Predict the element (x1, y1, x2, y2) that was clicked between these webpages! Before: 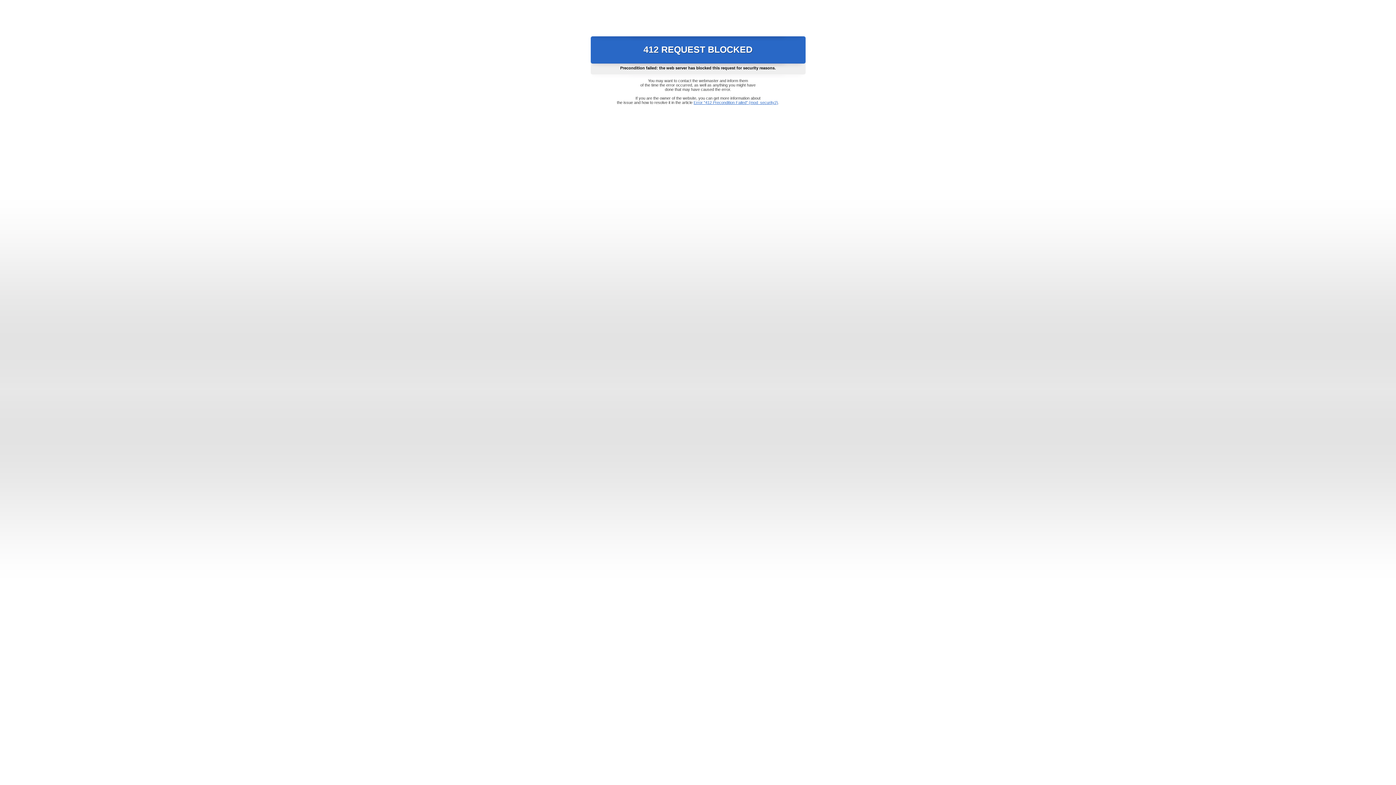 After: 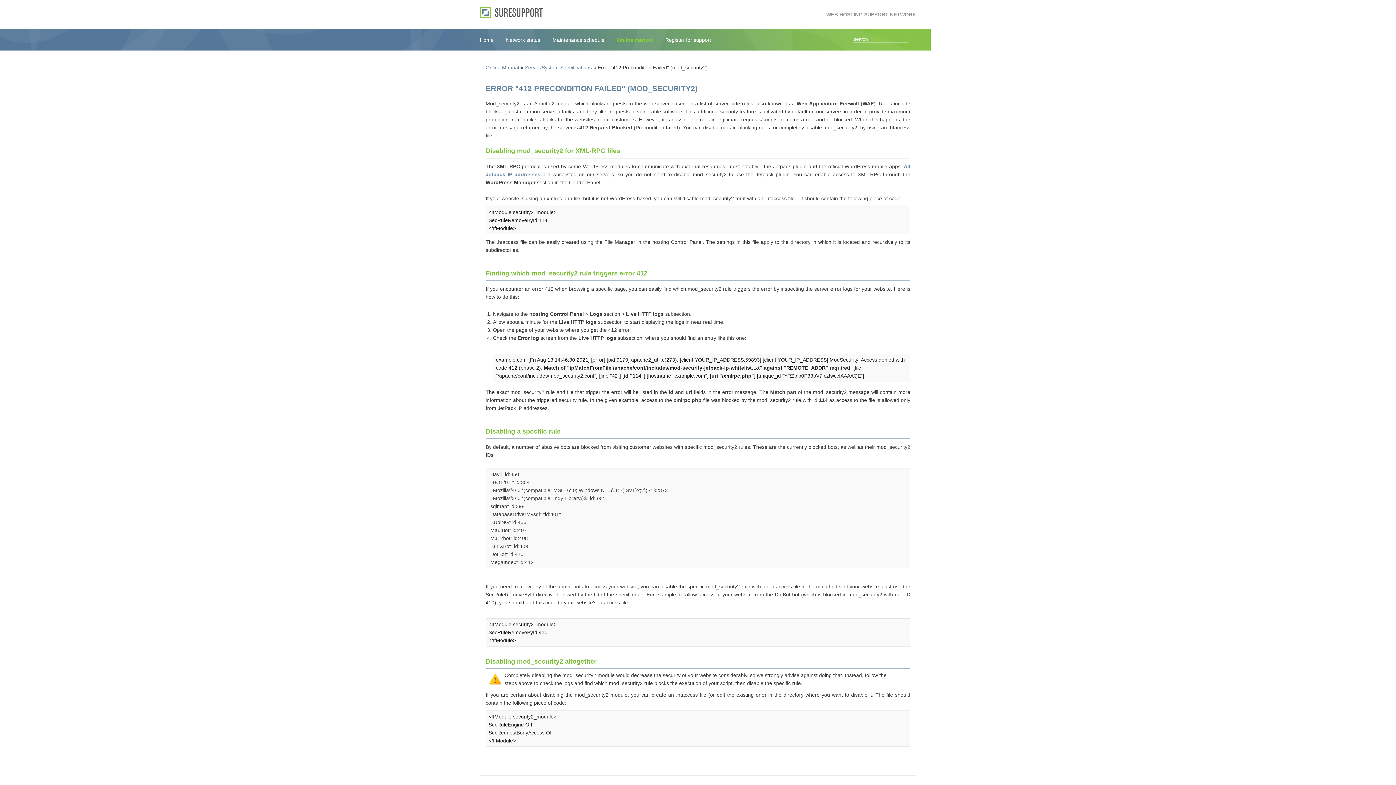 Action: bbox: (693, 100, 778, 104) label: Error "412 Precondition Failed" (mod_security2)